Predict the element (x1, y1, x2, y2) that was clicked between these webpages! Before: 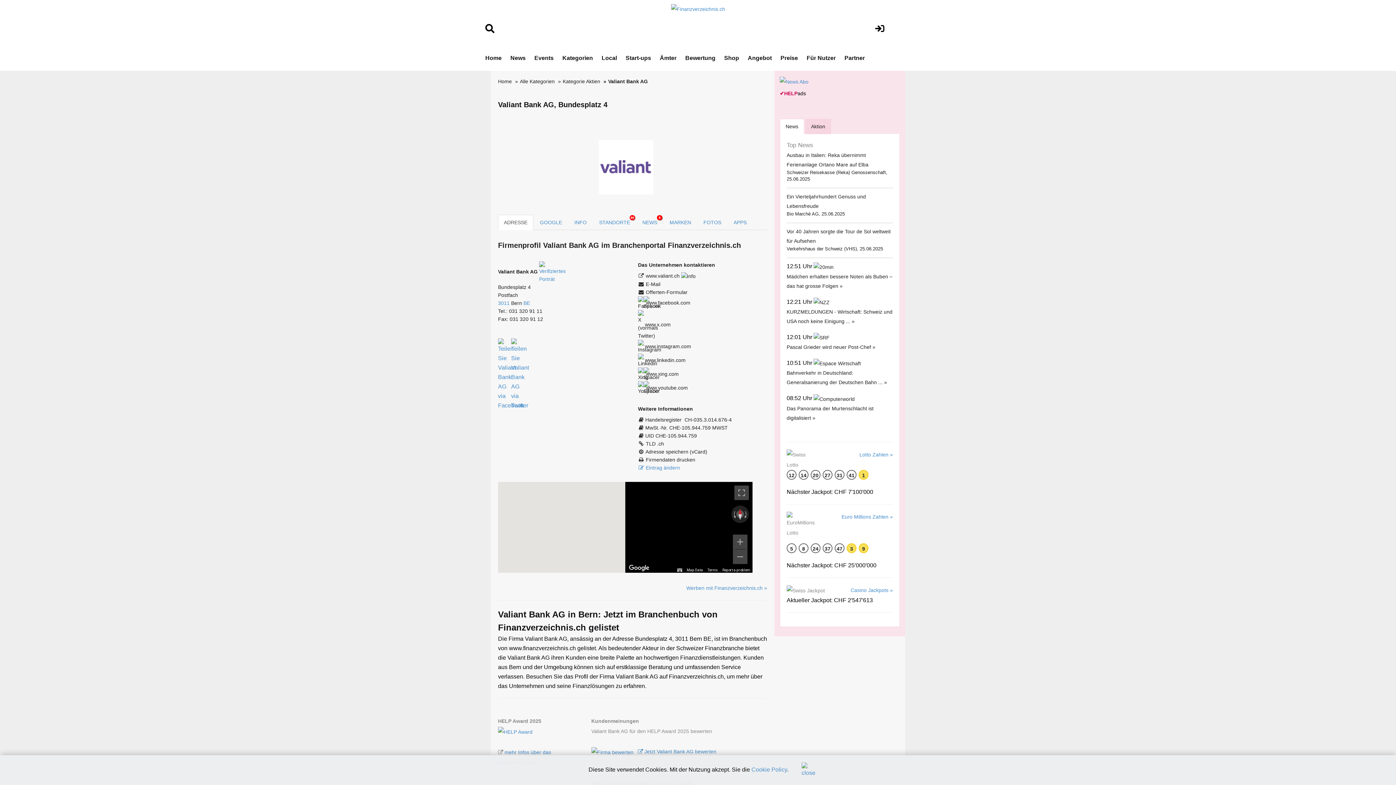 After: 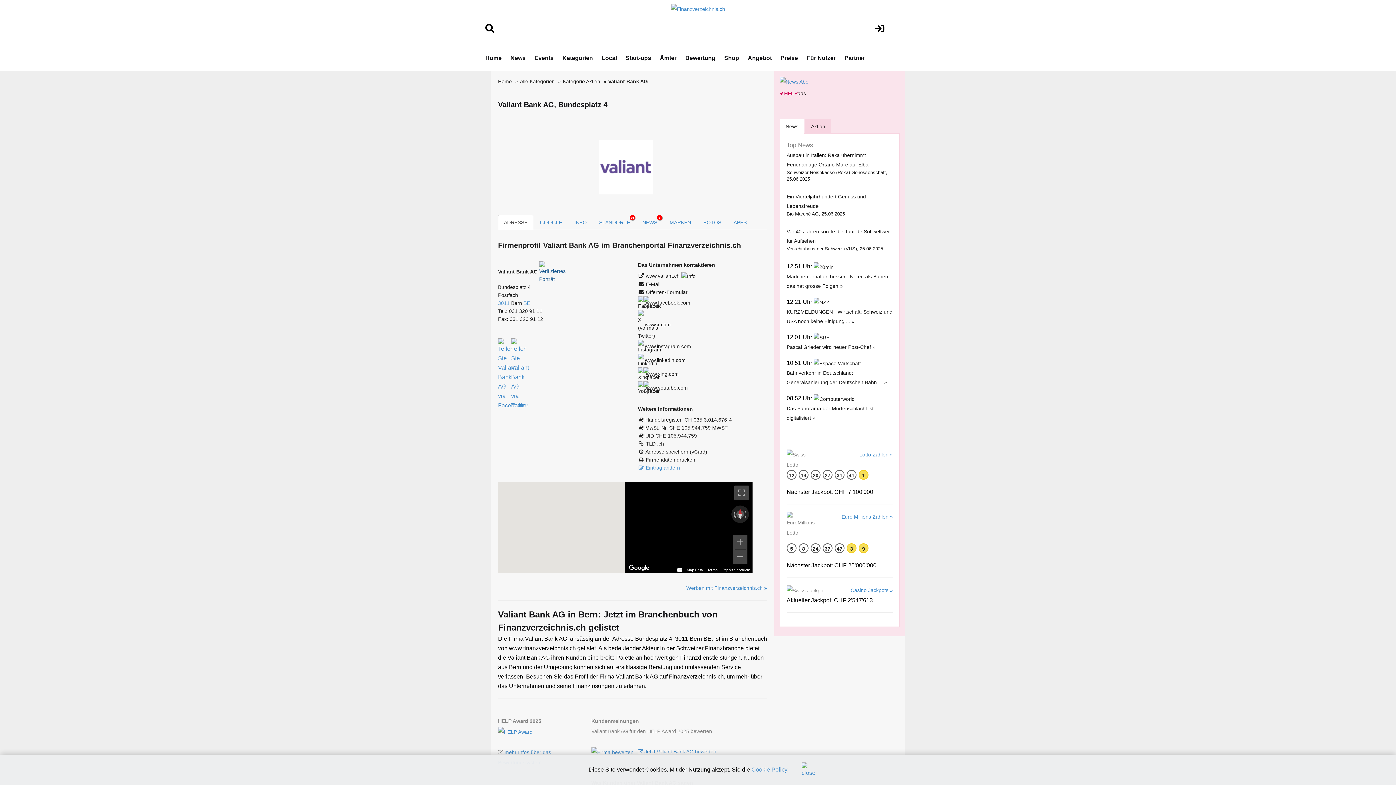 Action: bbox: (539, 268, 544, 274)